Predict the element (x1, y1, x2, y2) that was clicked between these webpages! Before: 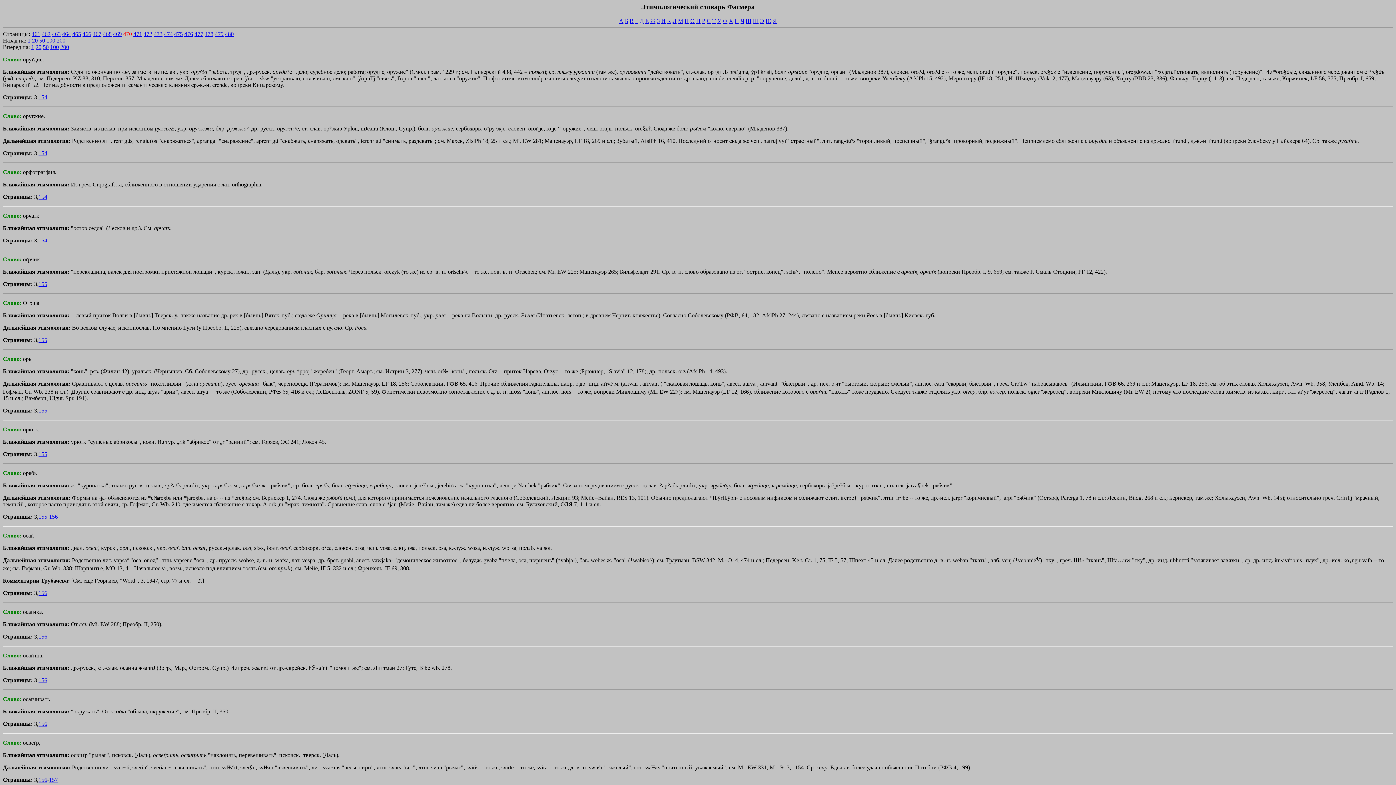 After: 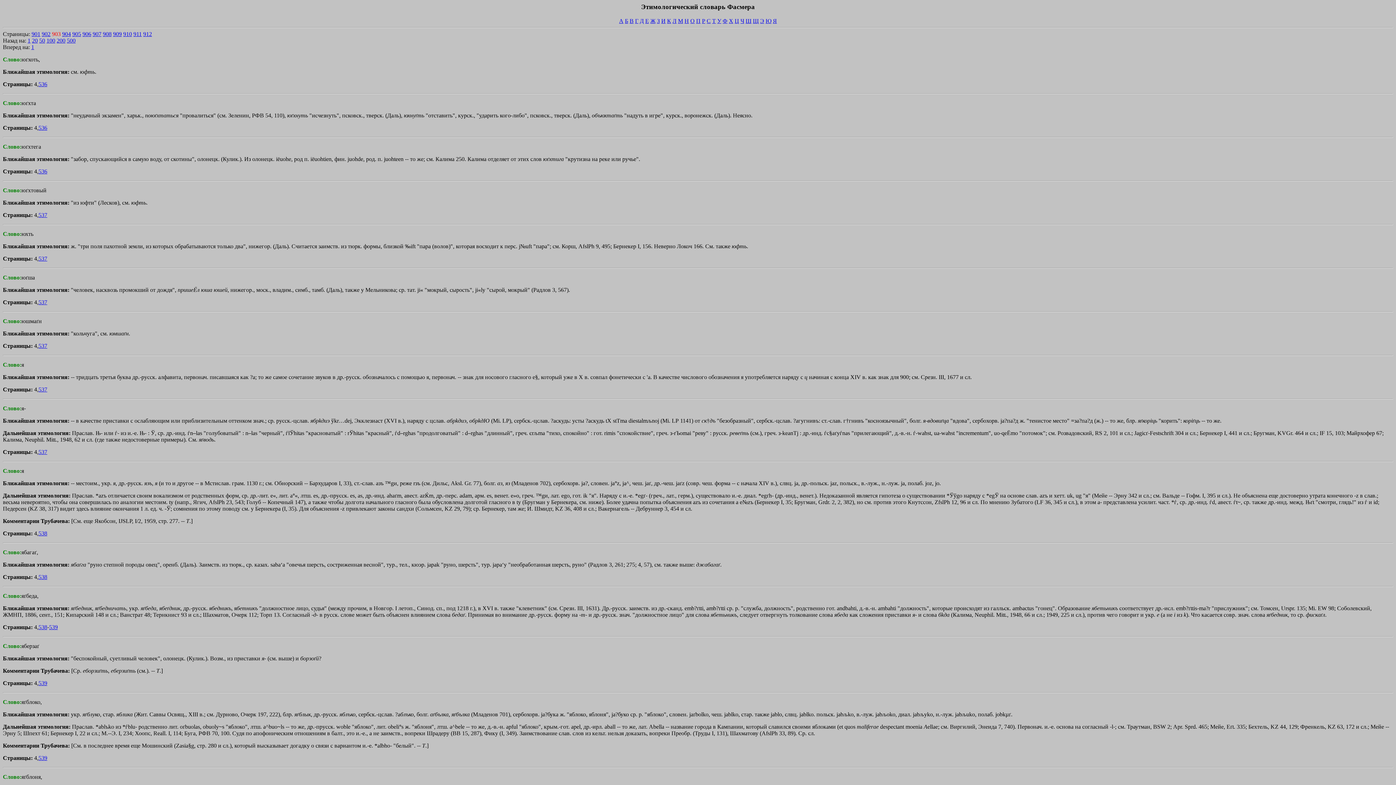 Action: label: Я bbox: (773, 17, 777, 23)